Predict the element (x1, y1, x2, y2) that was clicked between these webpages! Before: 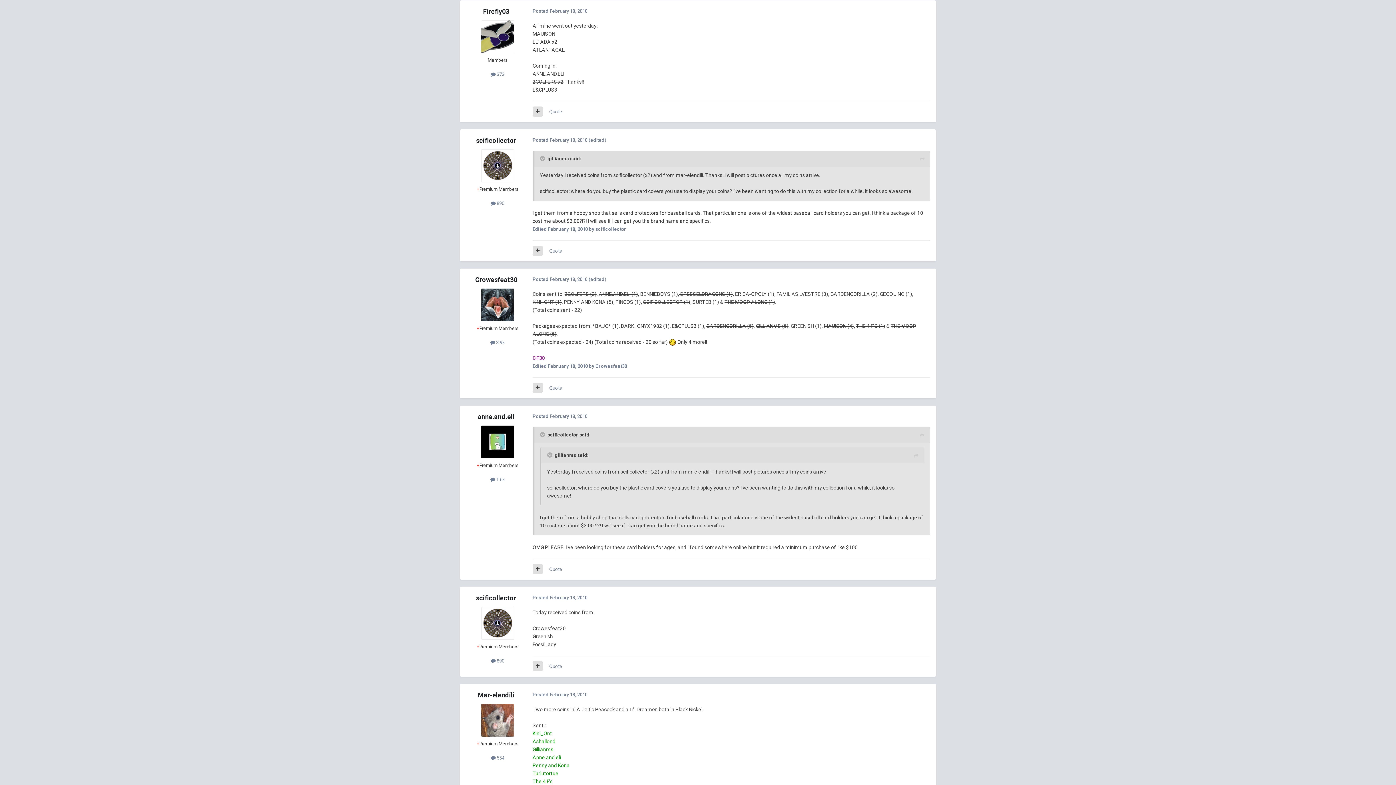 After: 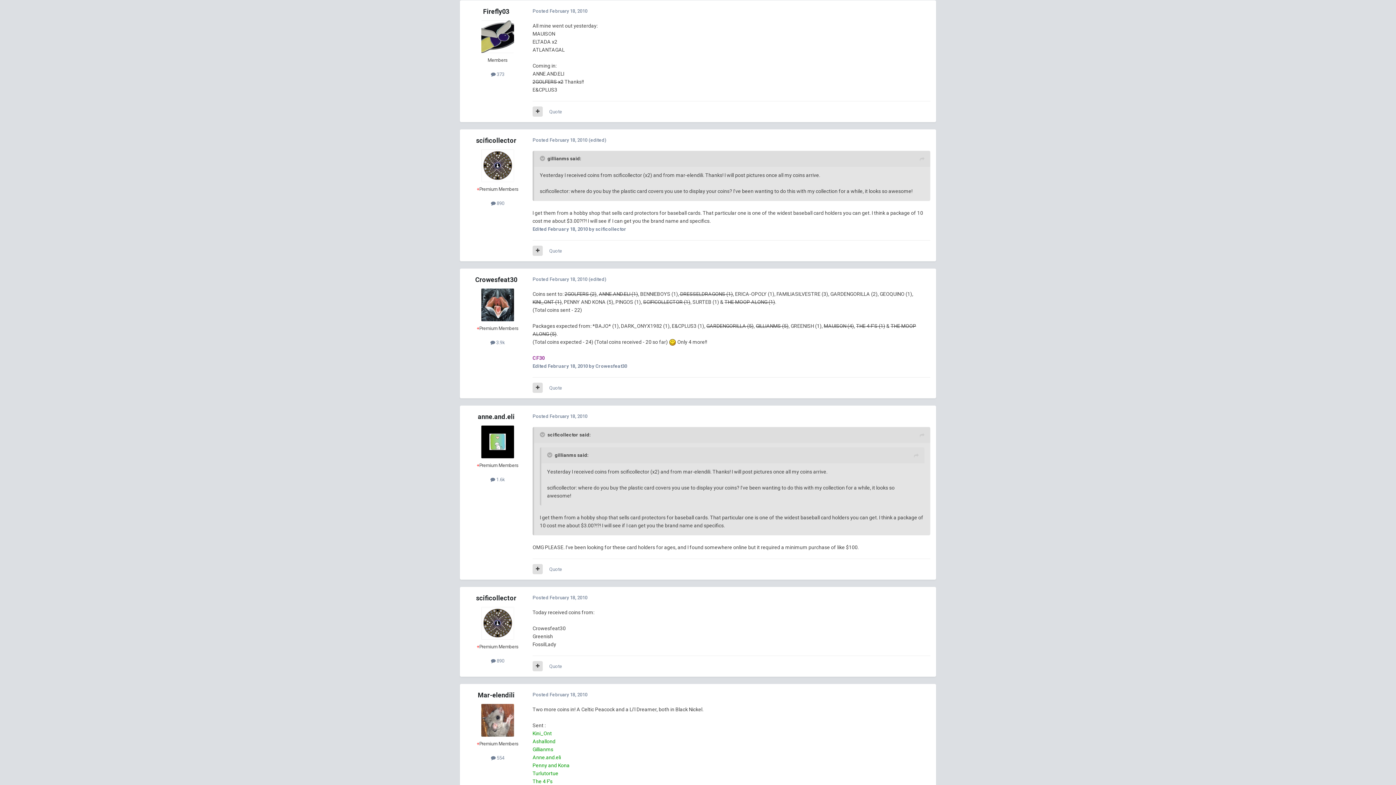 Action: bbox: (481, 425, 514, 458)